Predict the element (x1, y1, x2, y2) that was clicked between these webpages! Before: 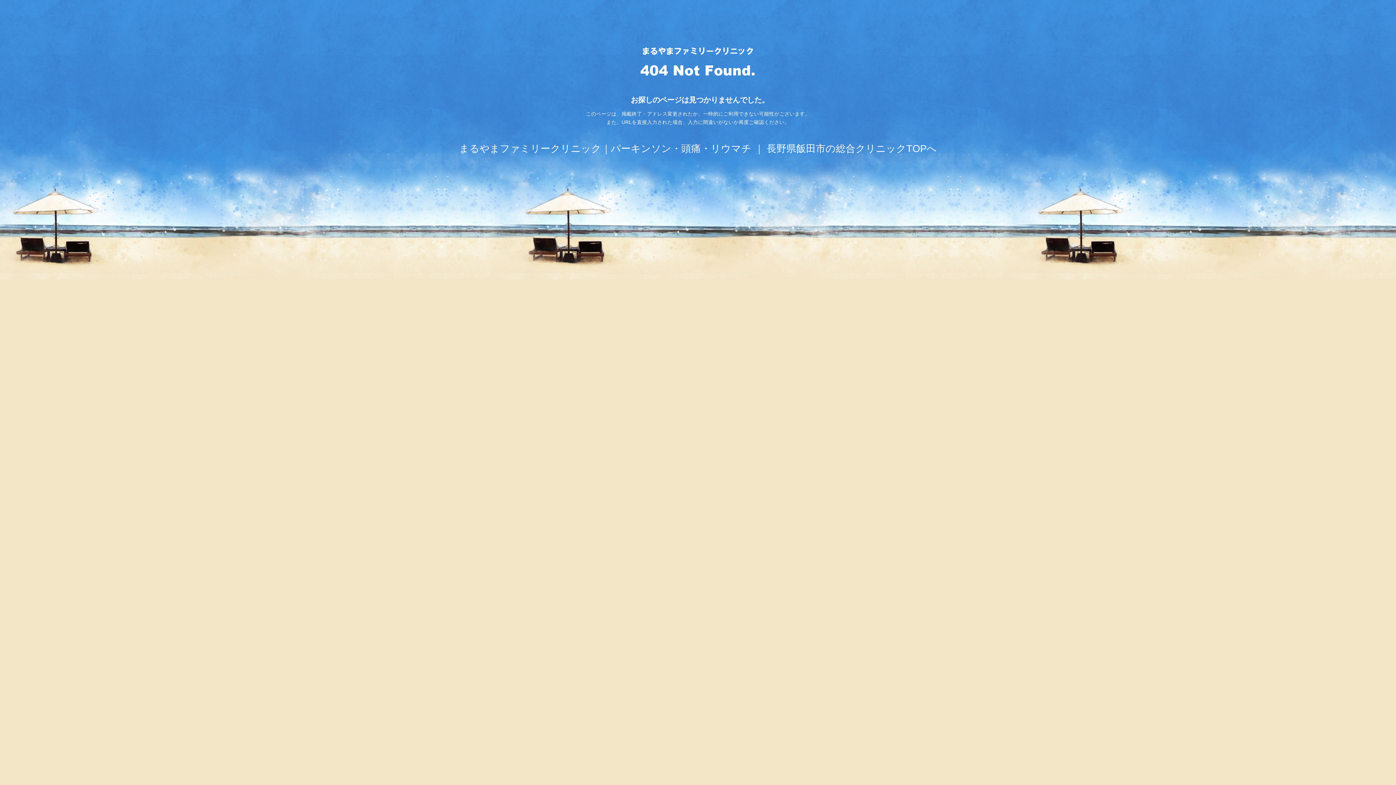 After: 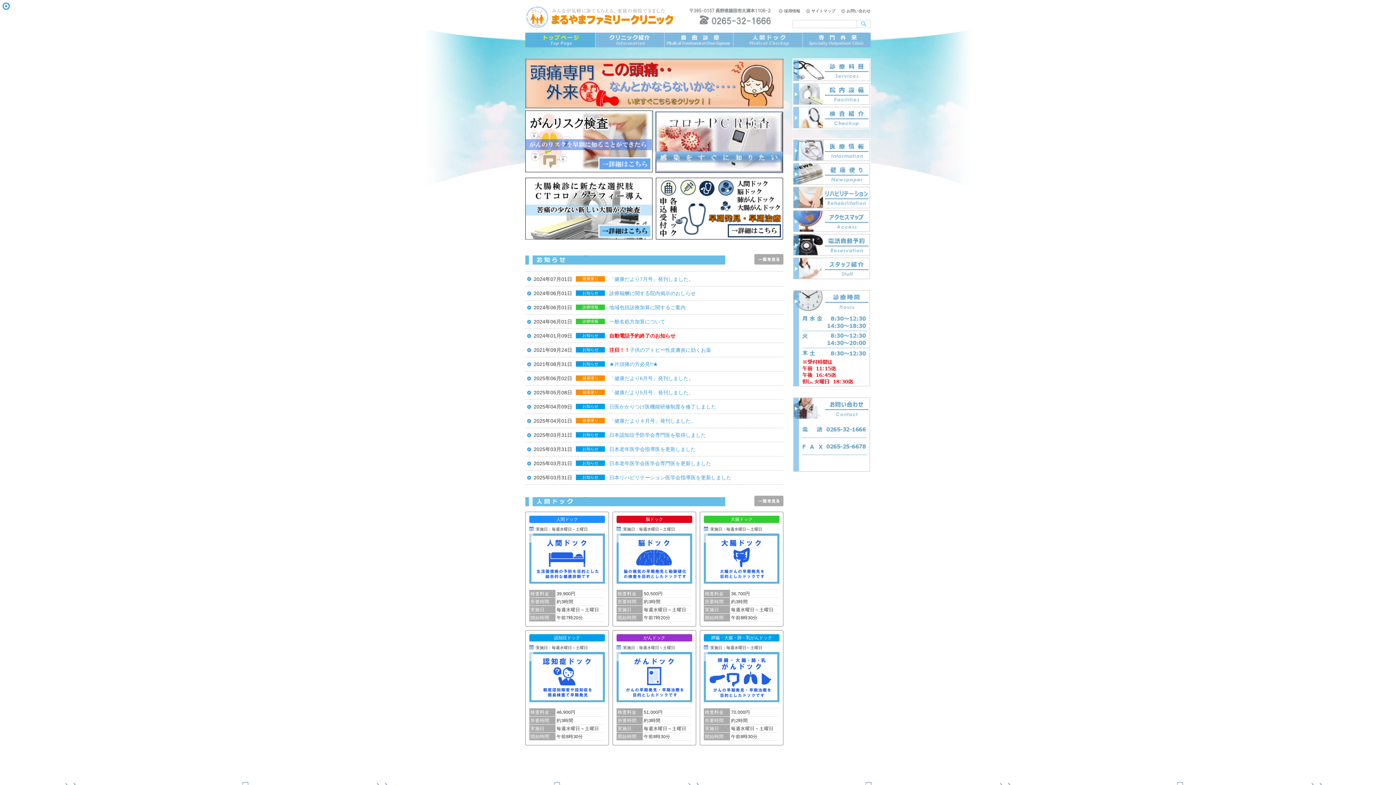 Action: bbox: (459, 142, 937, 154) label: まるやまファミリークリニック｜パーキンソン・頭痛・リウマチ ｜ 長野県飯田市の総合クリニックTOPへ